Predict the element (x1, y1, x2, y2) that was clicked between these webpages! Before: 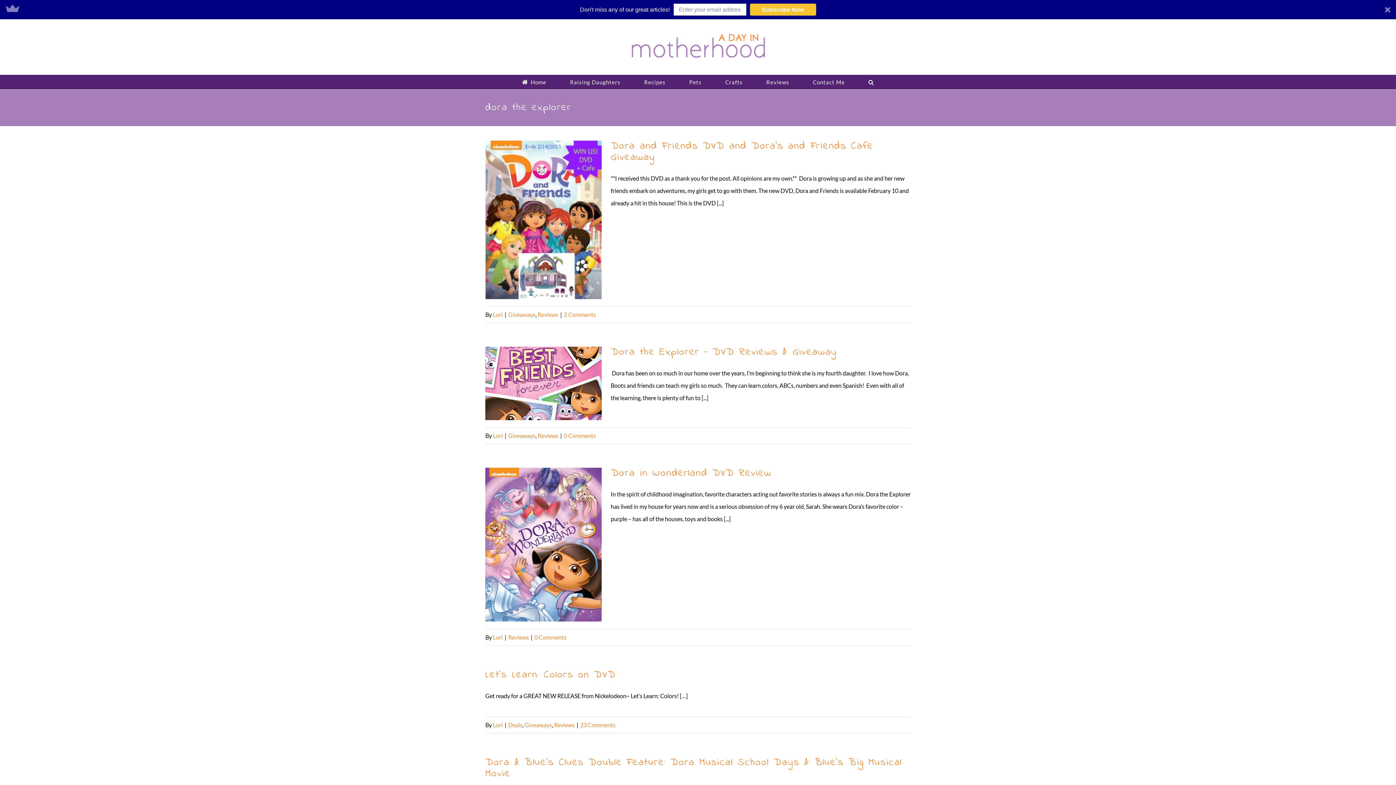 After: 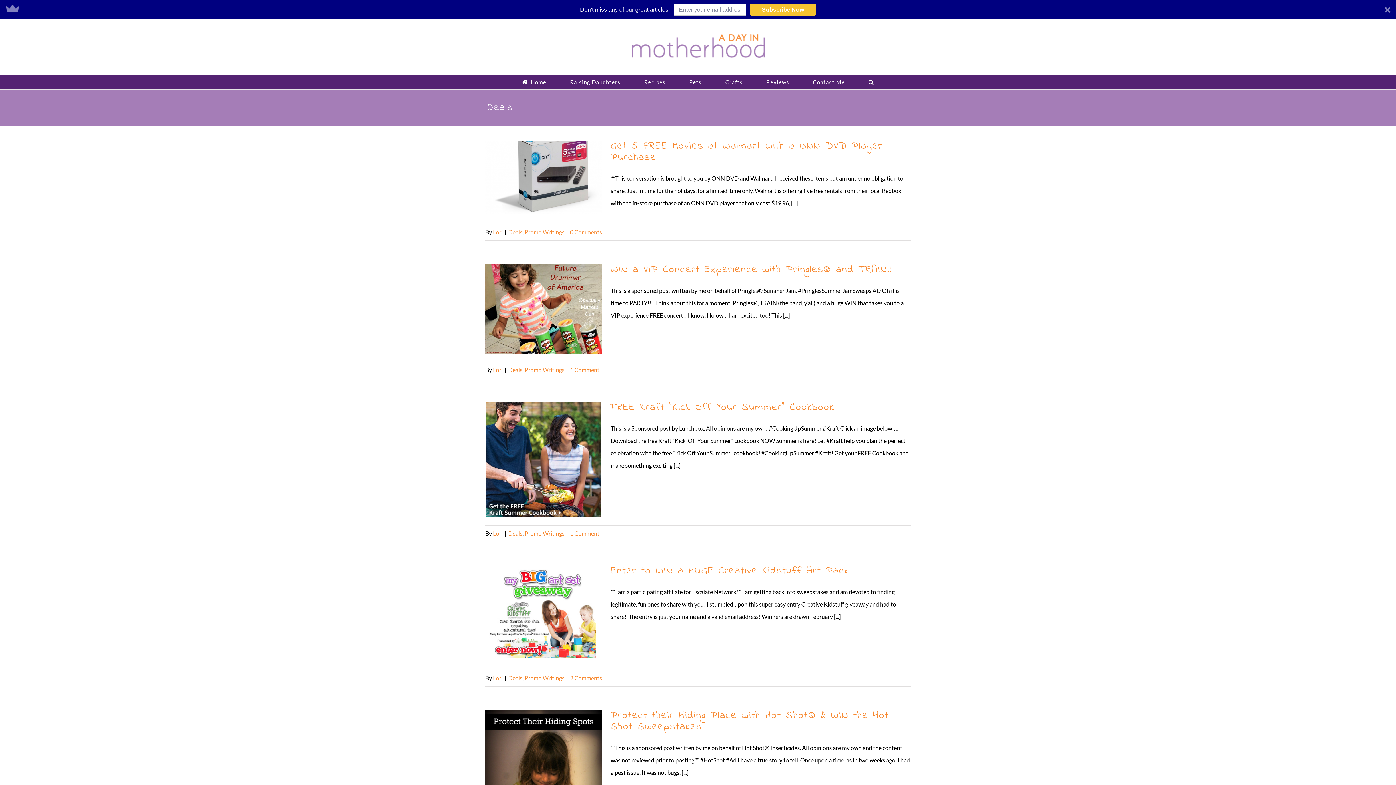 Action: label: Deals bbox: (508, 721, 522, 728)